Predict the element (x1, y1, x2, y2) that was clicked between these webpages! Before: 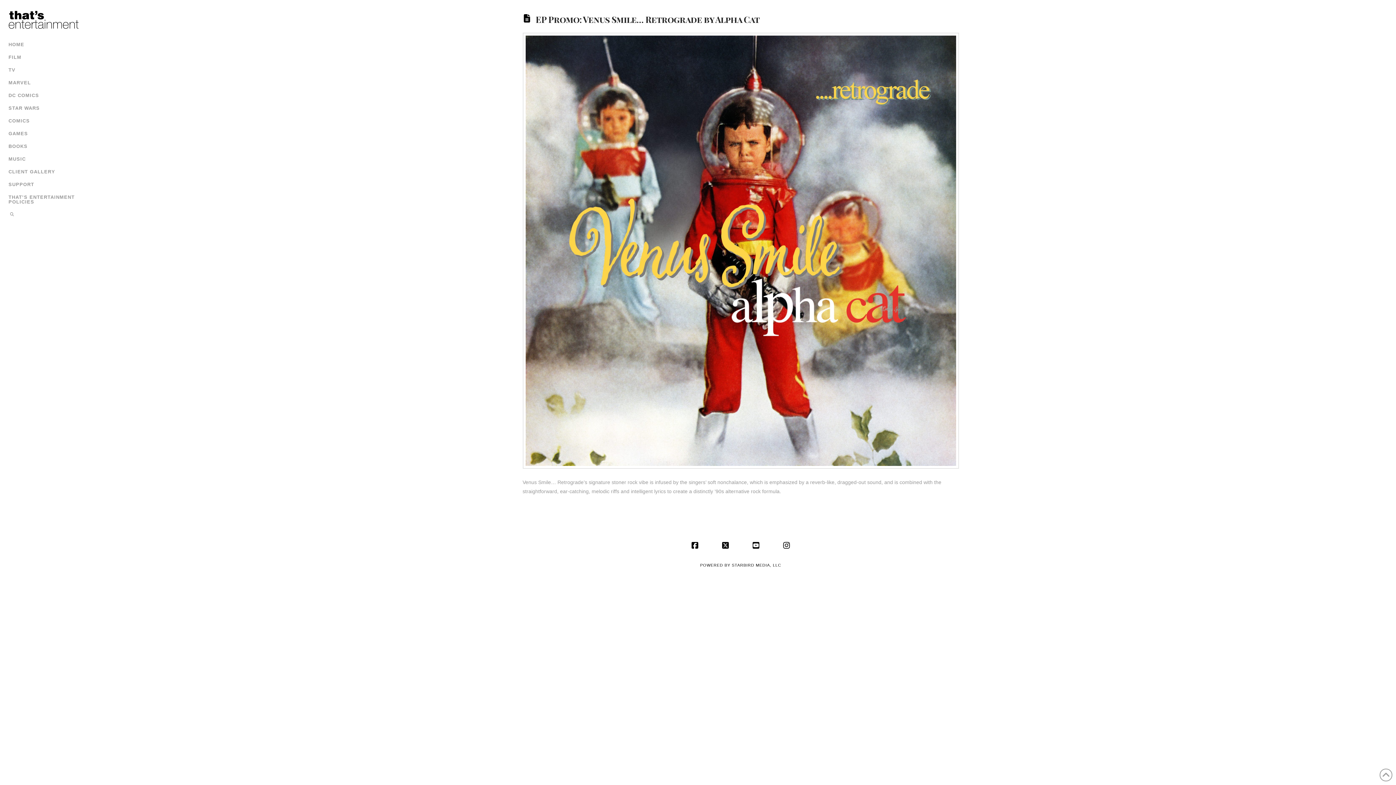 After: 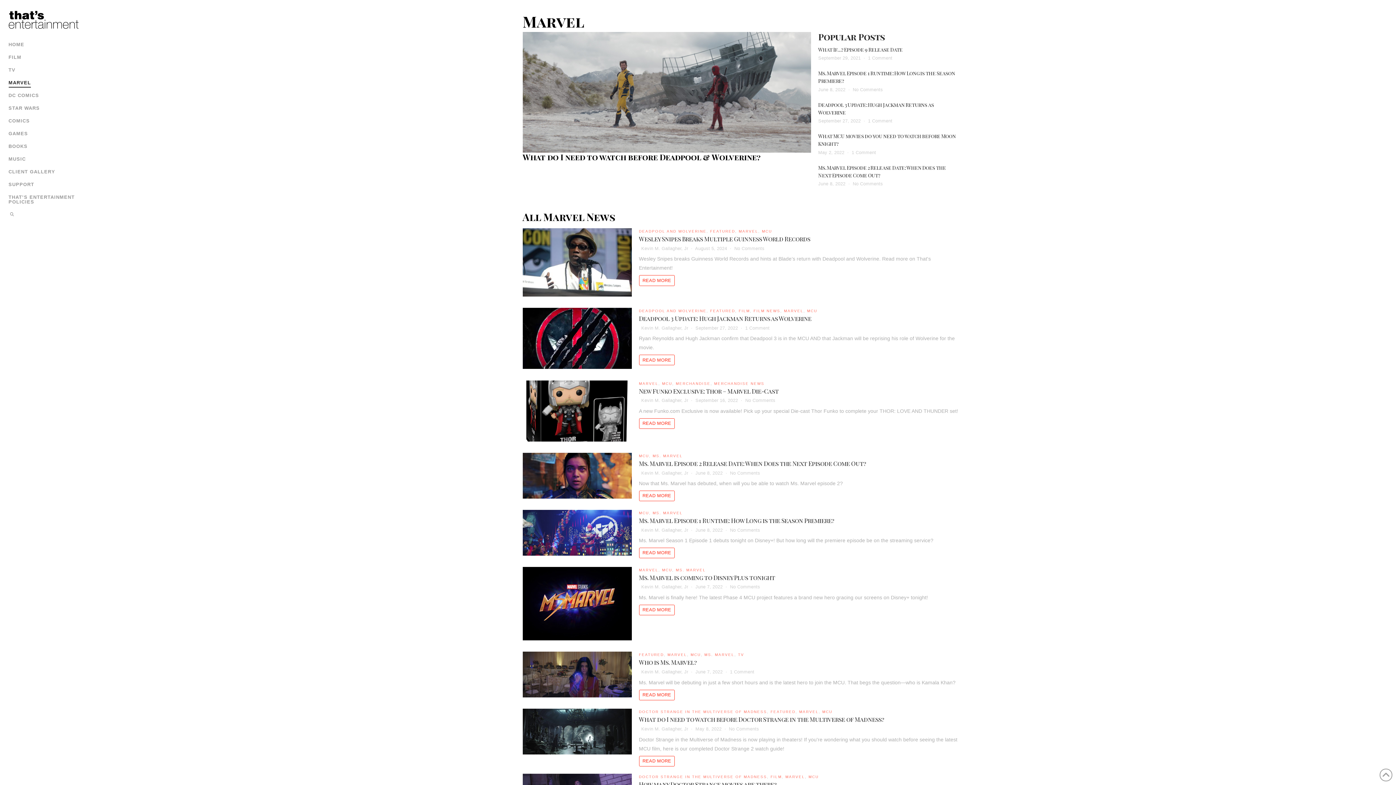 Action: bbox: (0, 77, 85, 89) label: MARVEL